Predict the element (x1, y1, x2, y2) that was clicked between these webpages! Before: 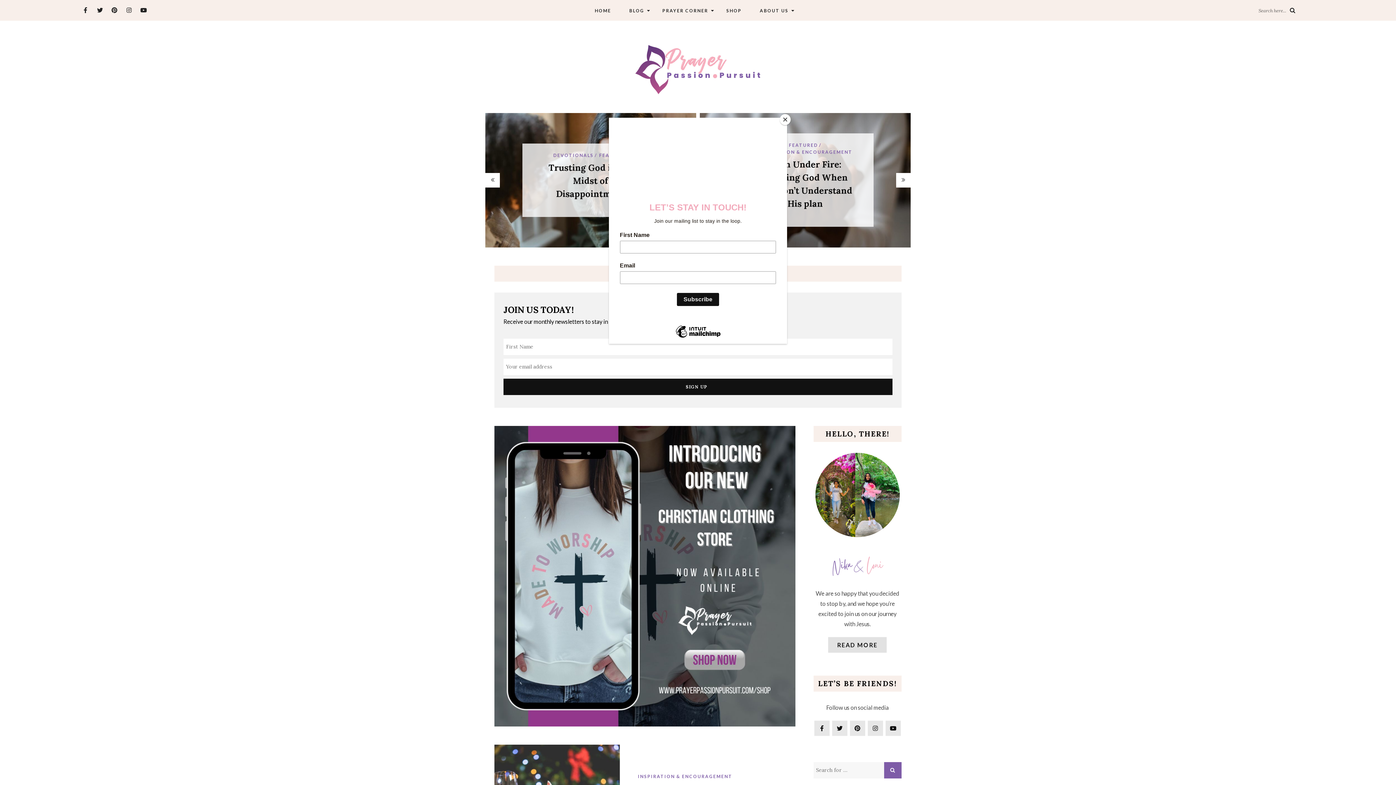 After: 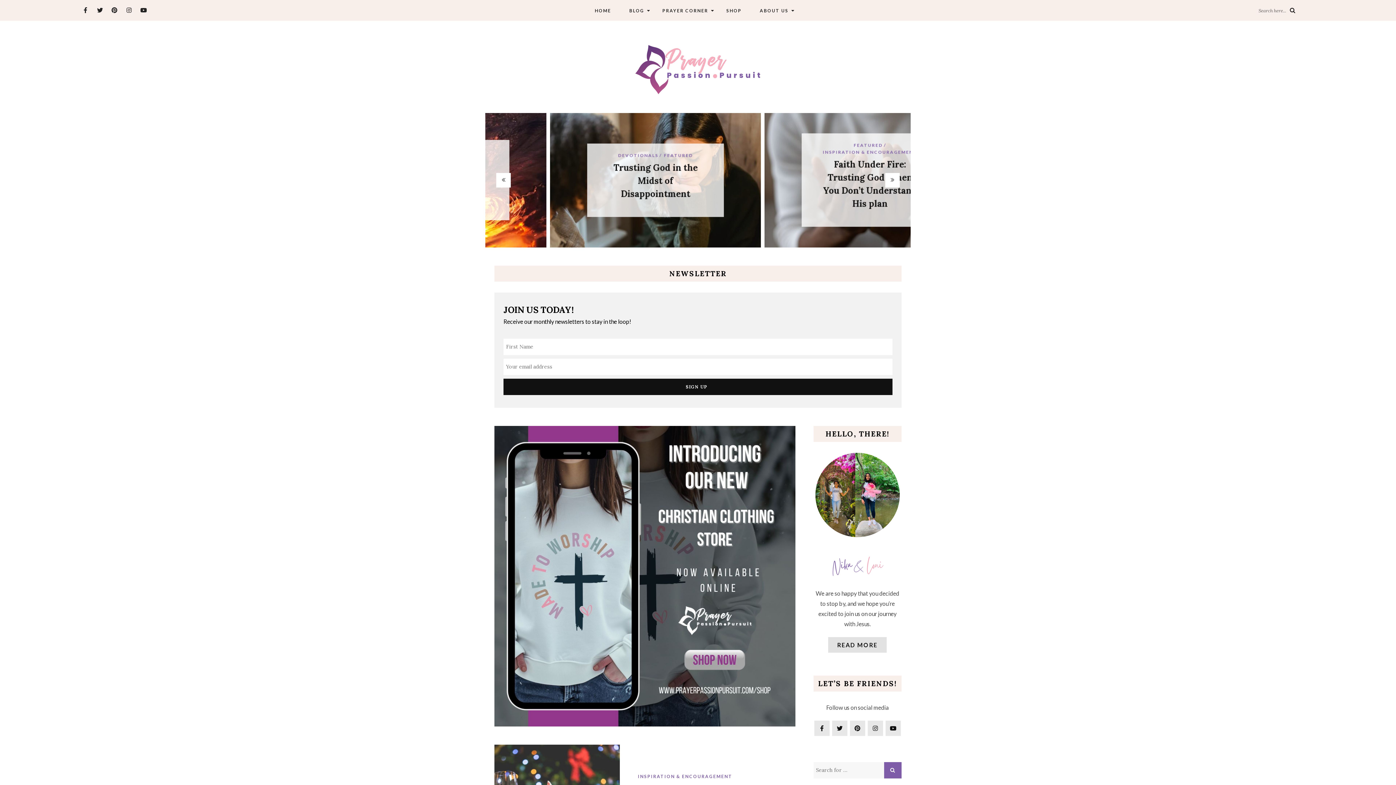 Action: label: Close bbox: (780, 114, 790, 125)